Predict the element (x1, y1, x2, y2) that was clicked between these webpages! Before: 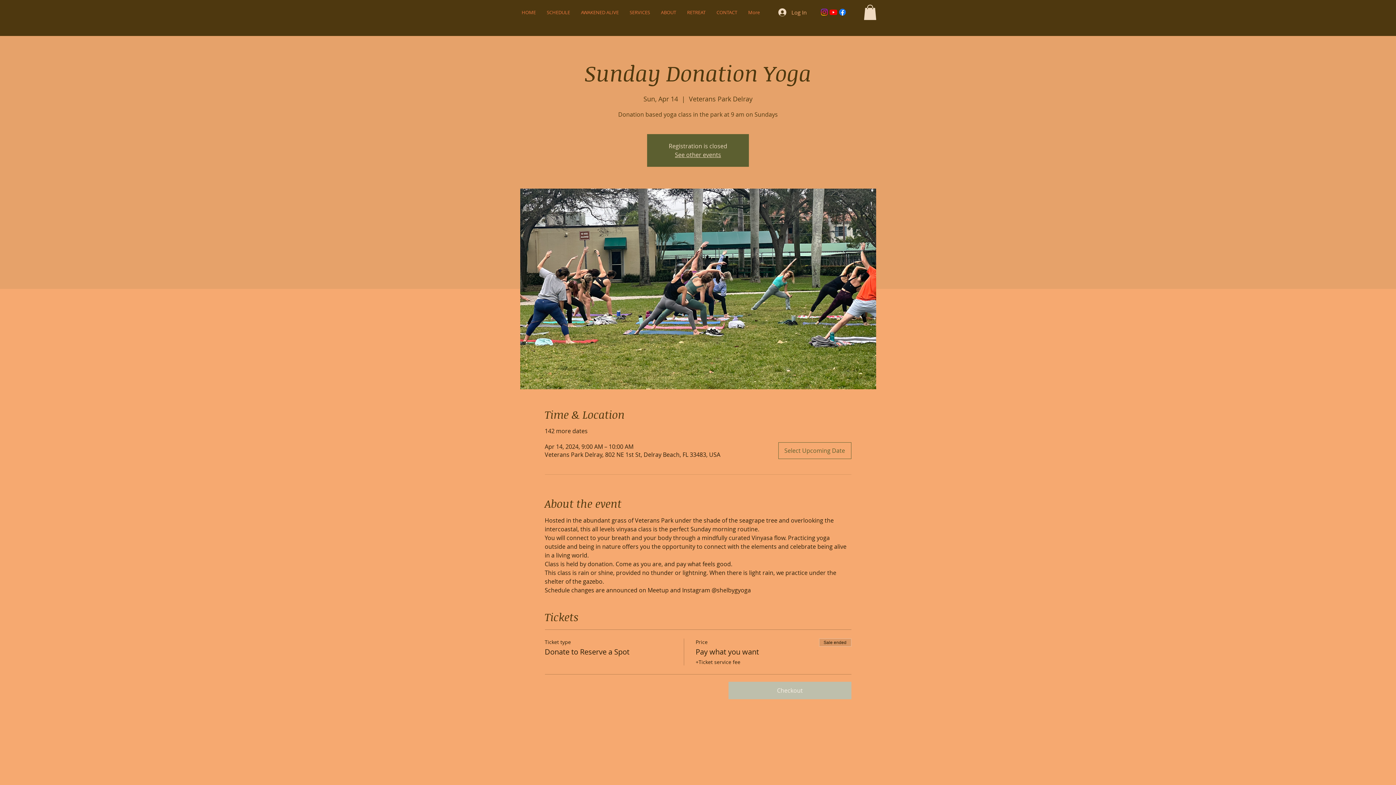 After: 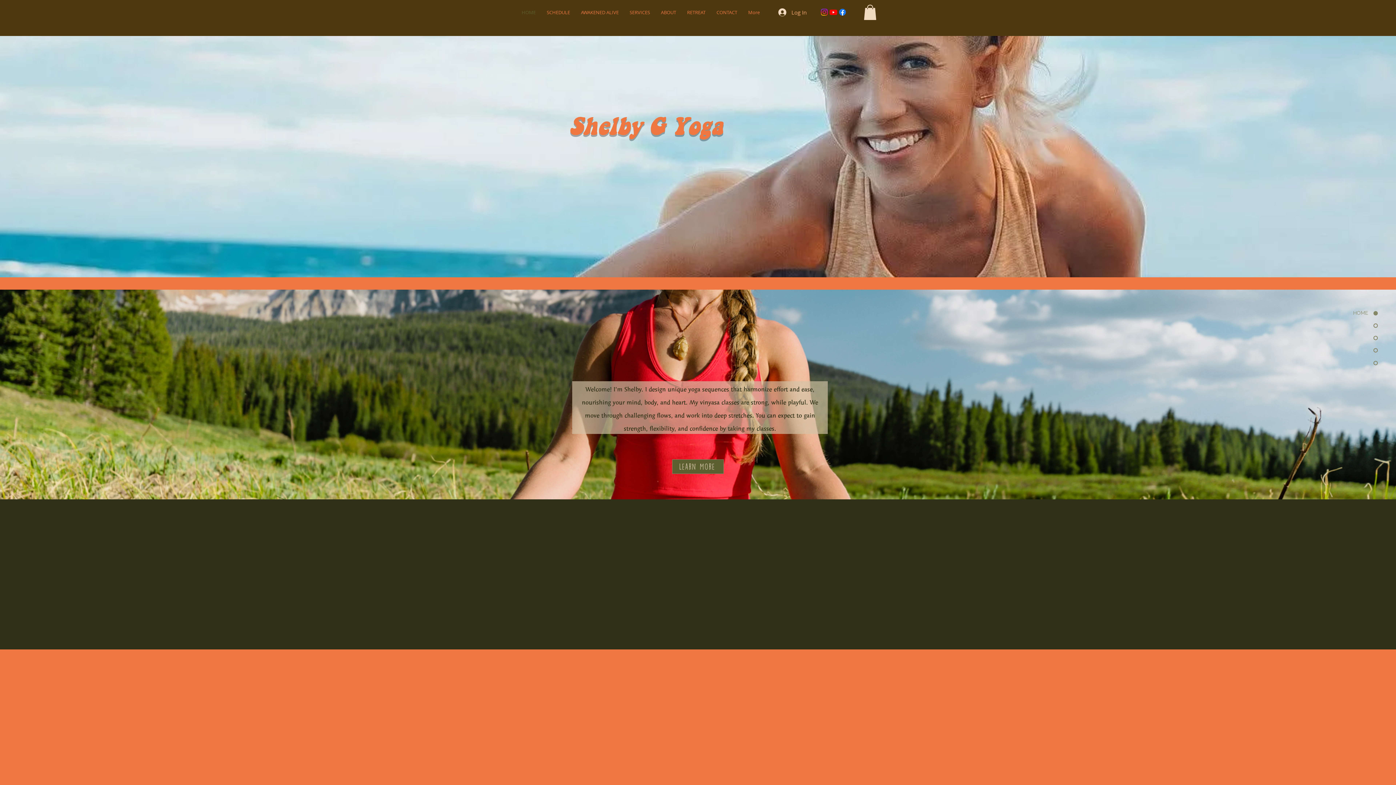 Action: label: HOME bbox: (516, 7, 541, 17)